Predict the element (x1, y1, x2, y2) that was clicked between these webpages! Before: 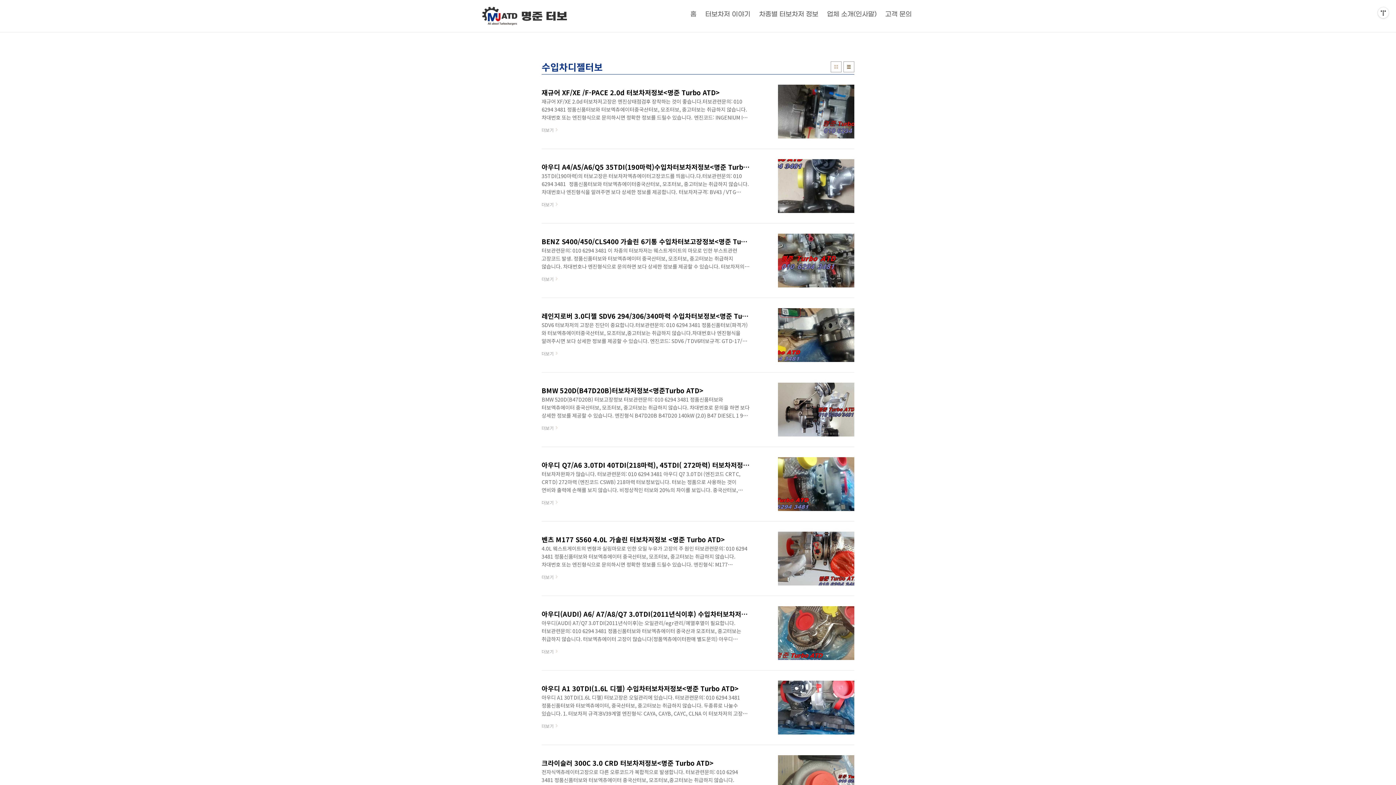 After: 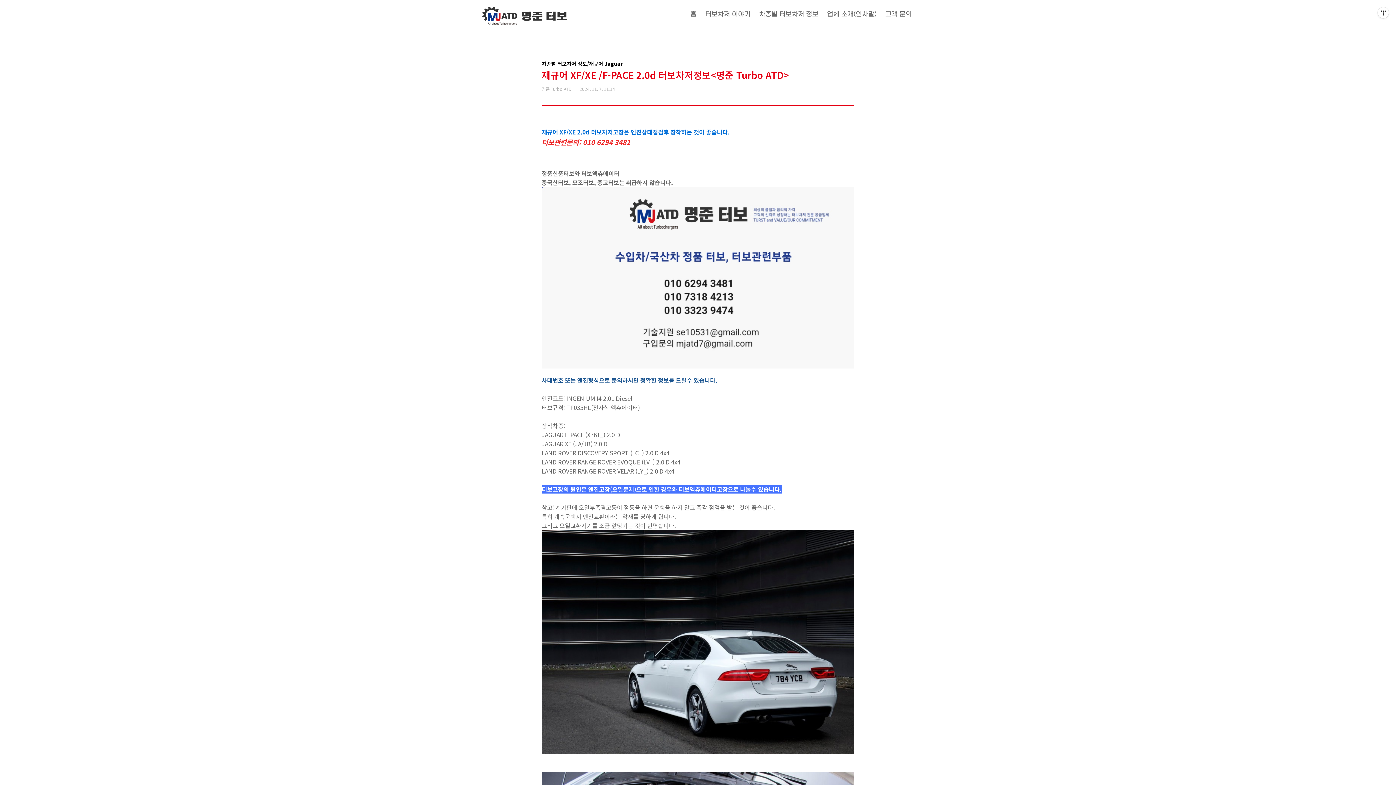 Action: bbox: (541, 84, 854, 138) label: 재규어 XF/XE /F-PACE 2.0d 터보차저정보<명준 Turbo ATD>
재규어 XF/XE 2.0d 터보차저고장은 엔진상태점검후 장착하는 것이 좋습니다.터보관련문의: 010 6294 3481 정품신품터보와 터보엑츄에이터중국산터보, 모조터보, 중고터보는 취급하지 않습니다.차대번호 또는 엔진형식으로 문의하시면 정확한 정보를 드릴수 있습니다. 엔진코드: INGENIUM I4 2.0L Diesel터보규격: TF035HL(전자식 엑츄에이터) 장착차종:JAGUAR F-PACE (X761_) 2.0 D JAGUAR XE (JA/JB) 2.0 D LAND ROVER DISCOVERY SPORT (LC_) 2.0 D 4x4 LAND ROVER RANGE ROVER EVOQUE (LV_) 2.0 D 4x4 LAND ROVER RANGE ROVER VELAR (LY_) 2.0 D 4x4  터보고..
더보기